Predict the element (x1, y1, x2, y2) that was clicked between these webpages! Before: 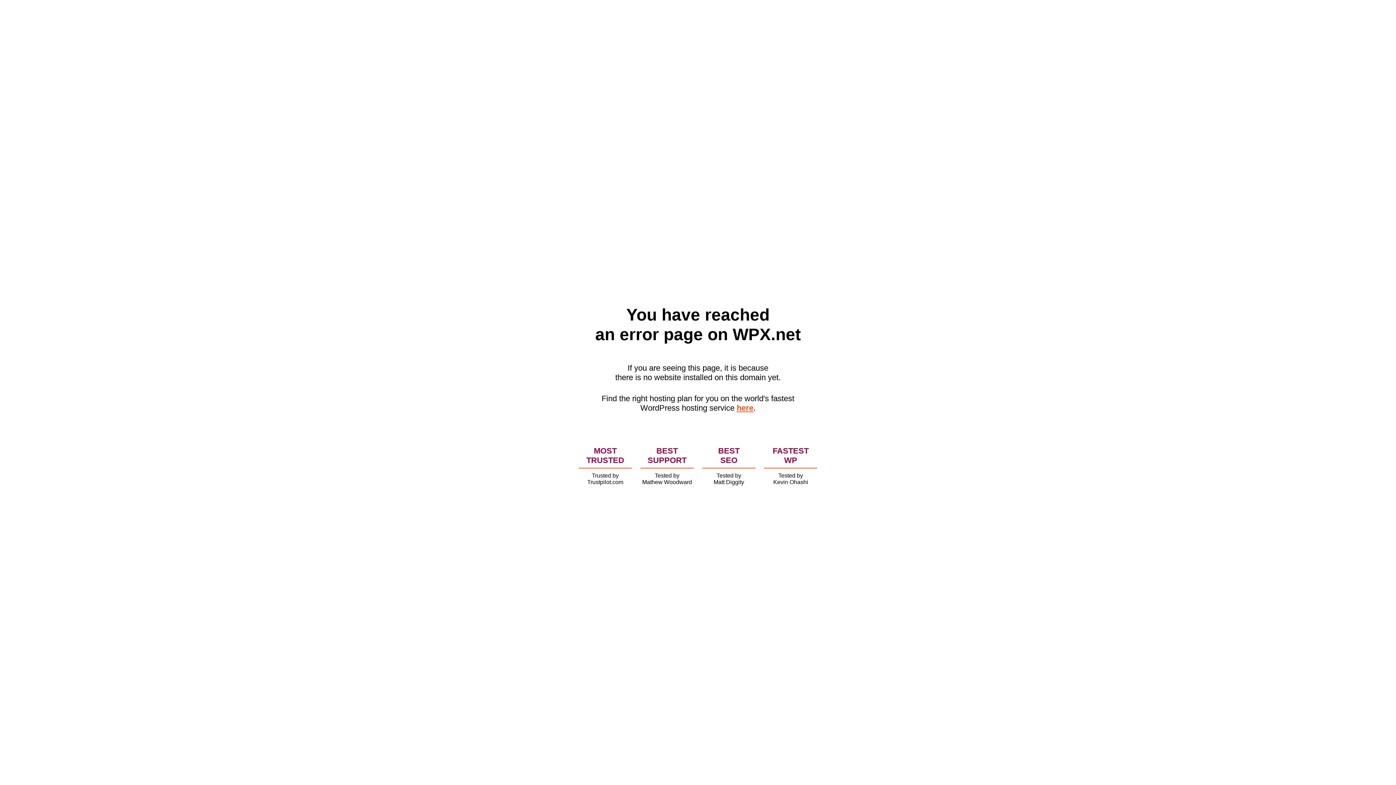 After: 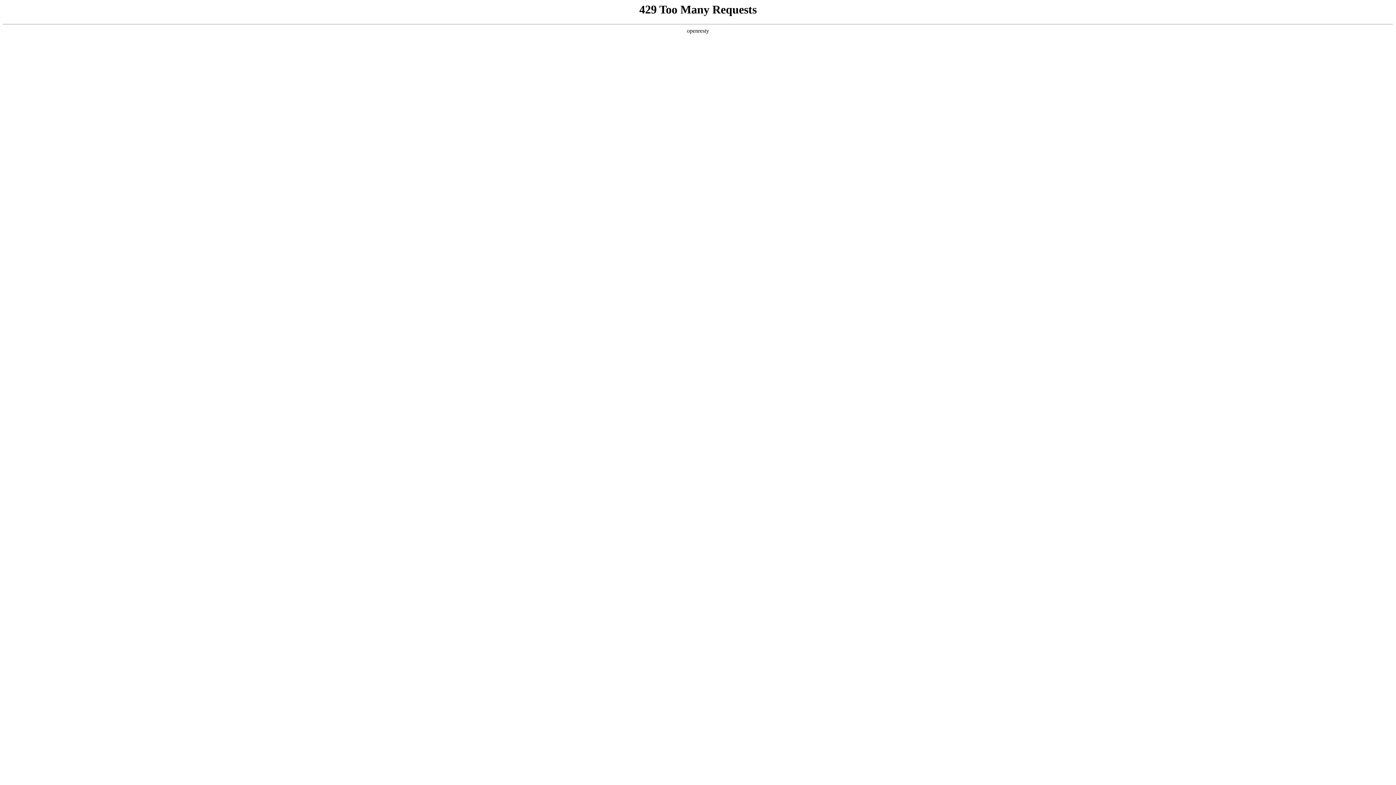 Action: label: here bbox: (736, 403, 753, 412)